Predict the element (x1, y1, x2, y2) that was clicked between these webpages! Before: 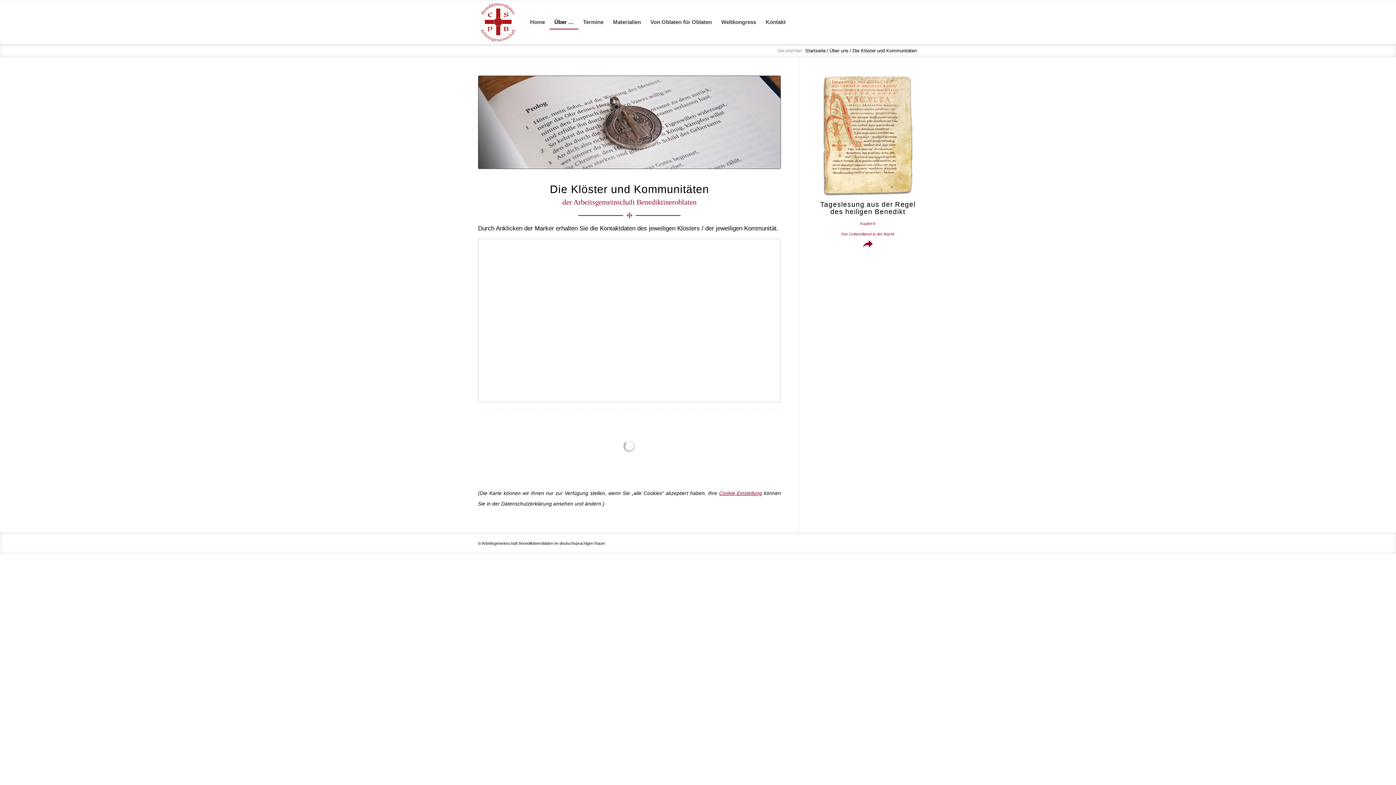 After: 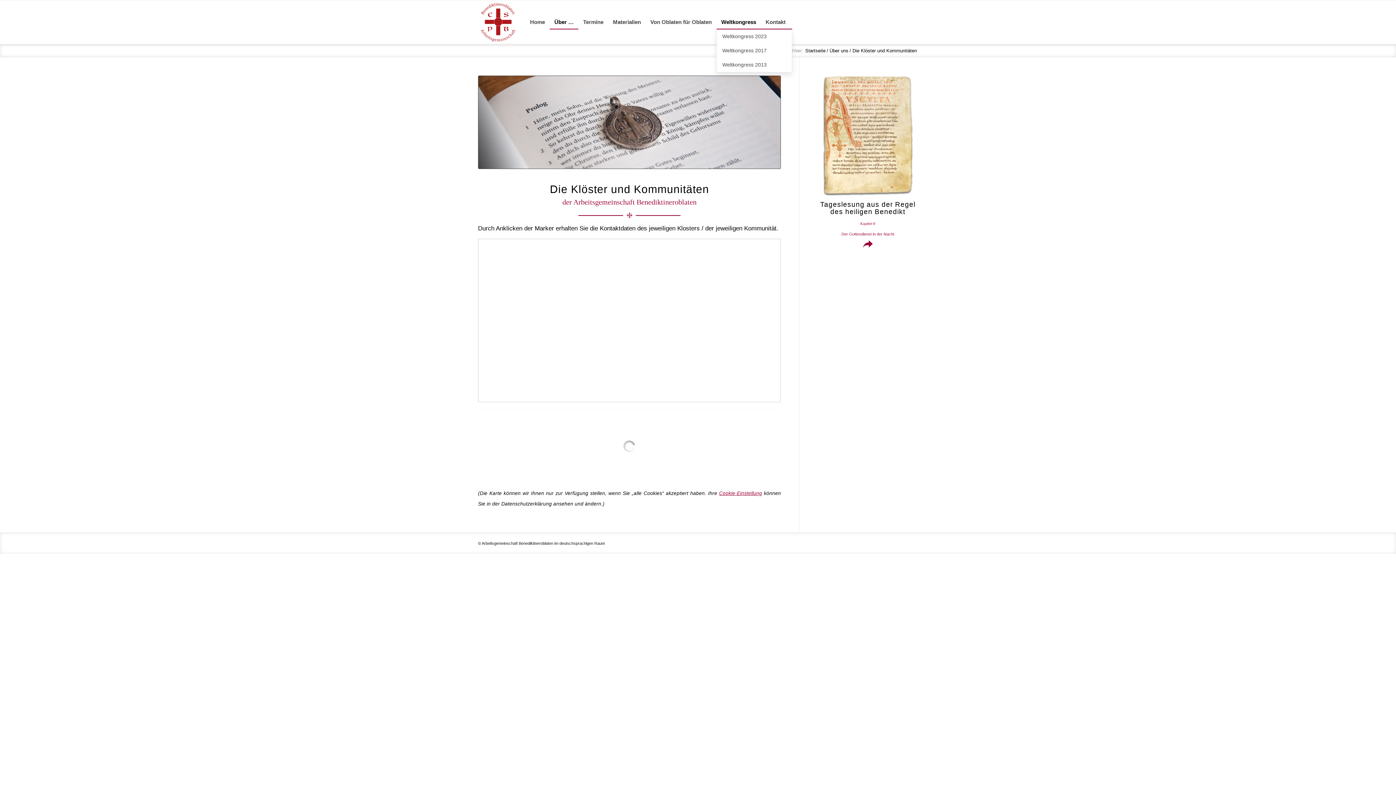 Action: label: Weltkongress bbox: (716, 0, 761, 44)